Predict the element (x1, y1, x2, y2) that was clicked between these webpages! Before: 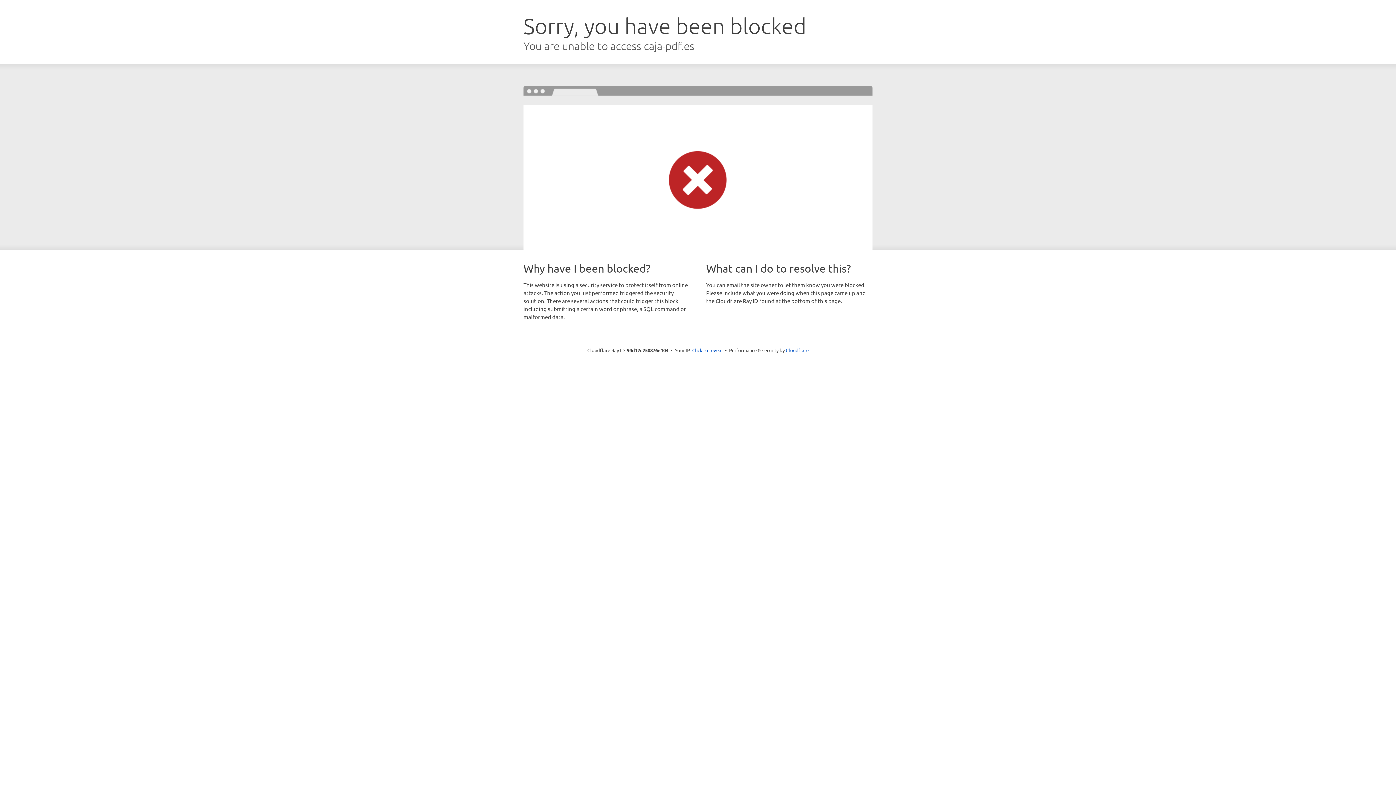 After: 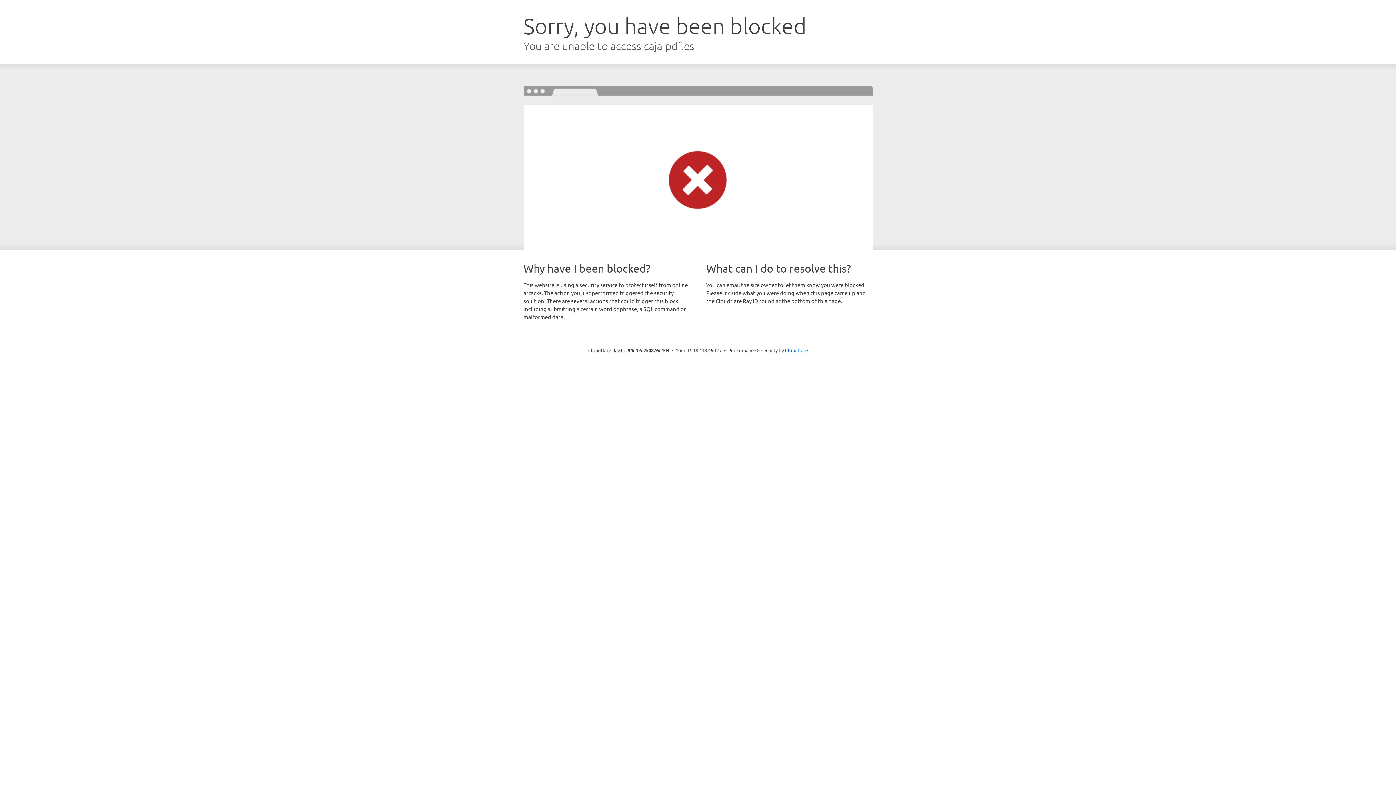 Action: bbox: (692, 346, 722, 353) label: Click to reveal